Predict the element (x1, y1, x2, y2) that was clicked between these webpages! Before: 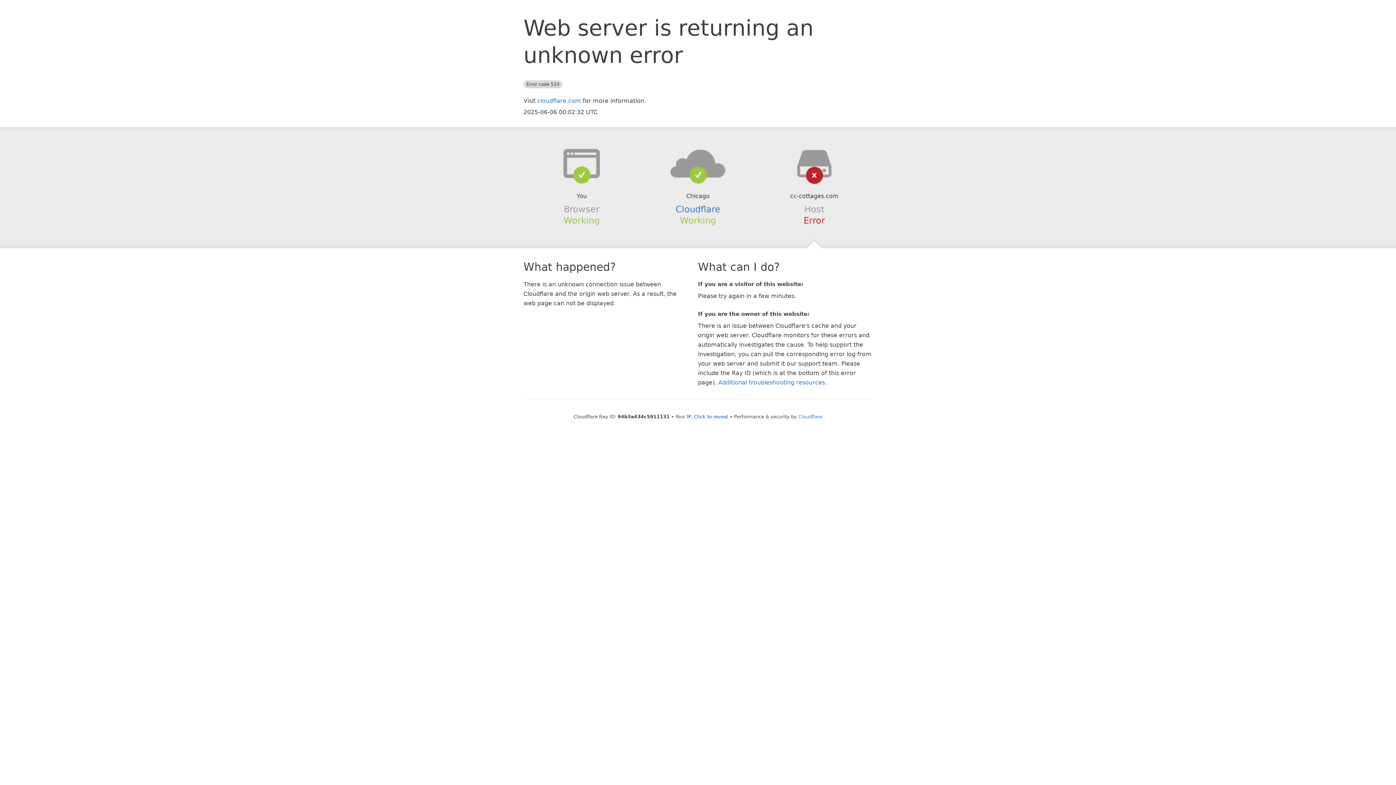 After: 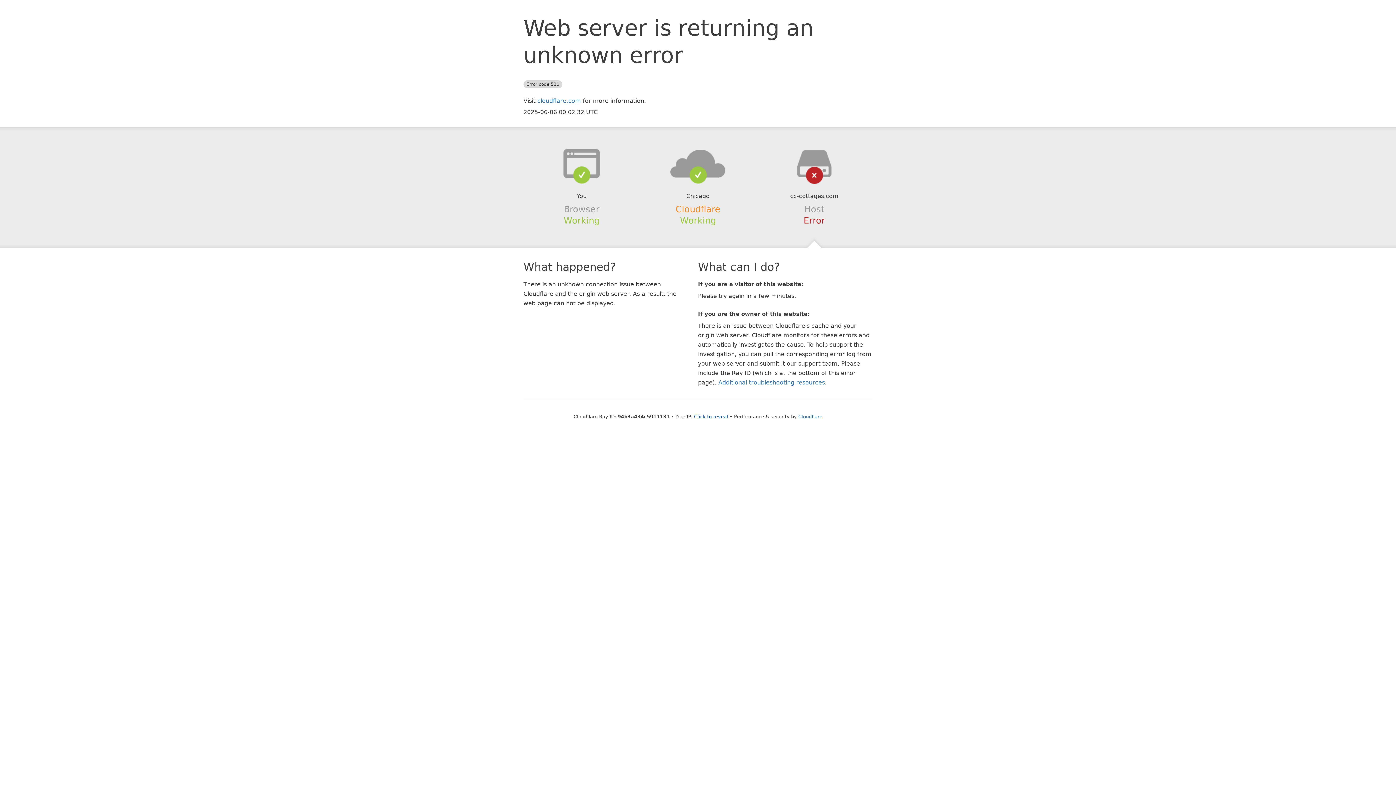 Action: bbox: (675, 204, 720, 214) label: Cloudflare